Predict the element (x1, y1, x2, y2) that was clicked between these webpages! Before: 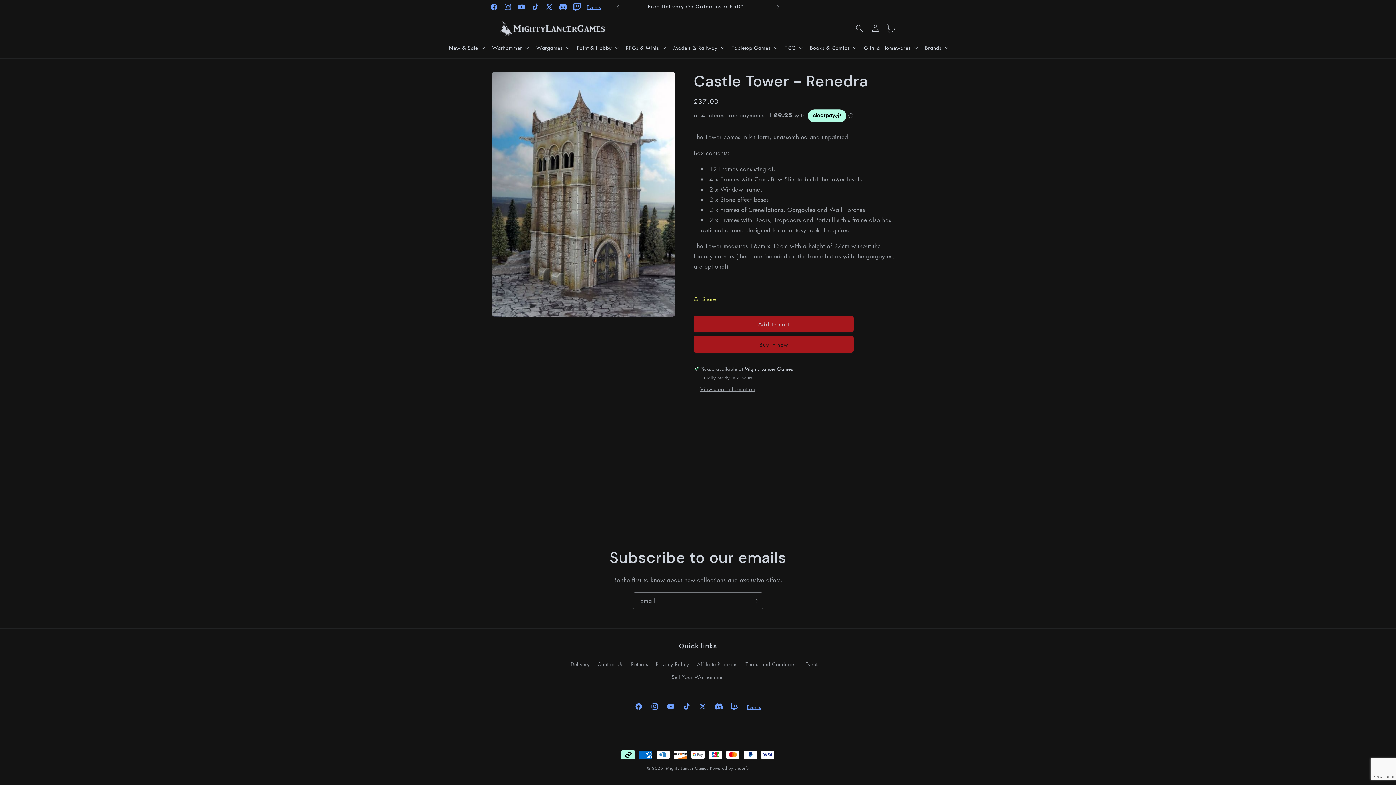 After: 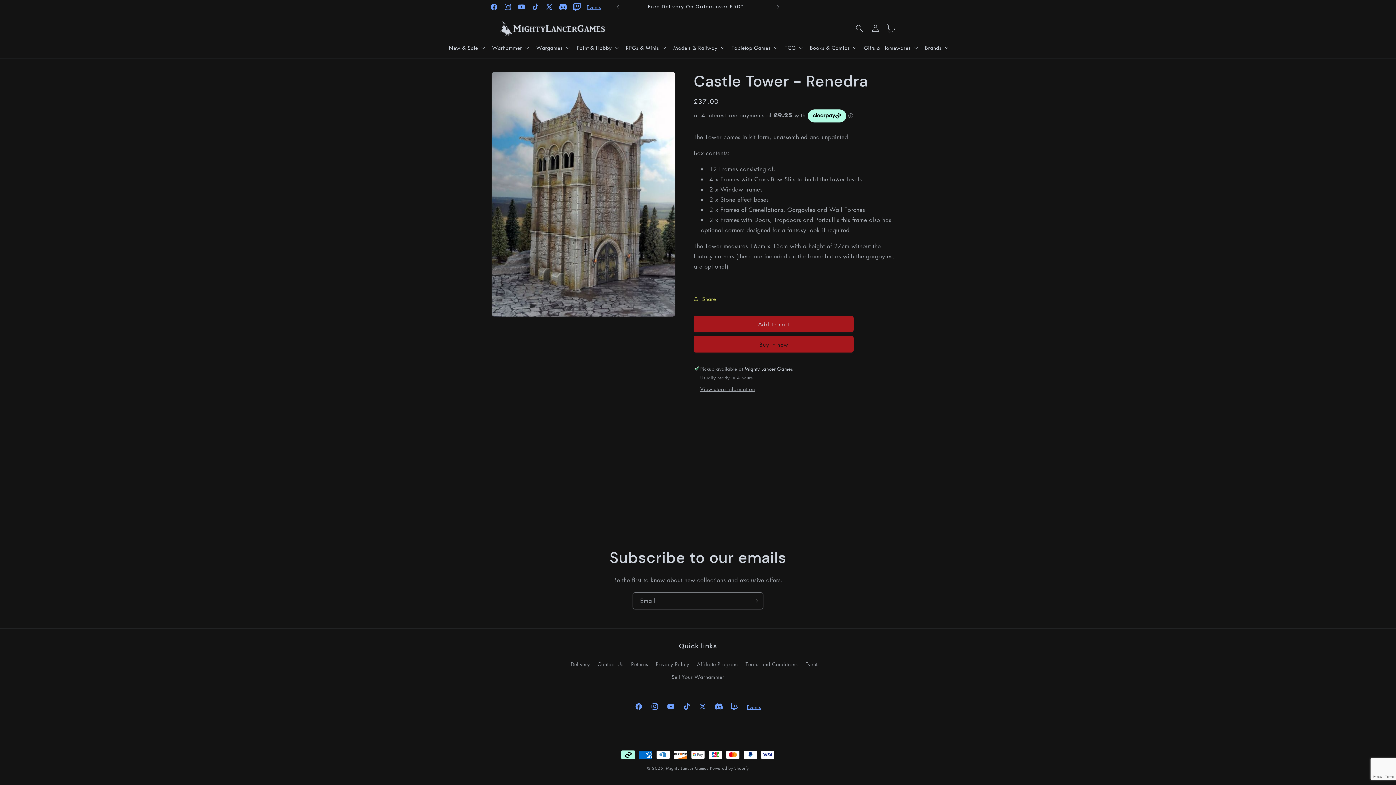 Action: label: TikTok bbox: (678, 698, 694, 714)